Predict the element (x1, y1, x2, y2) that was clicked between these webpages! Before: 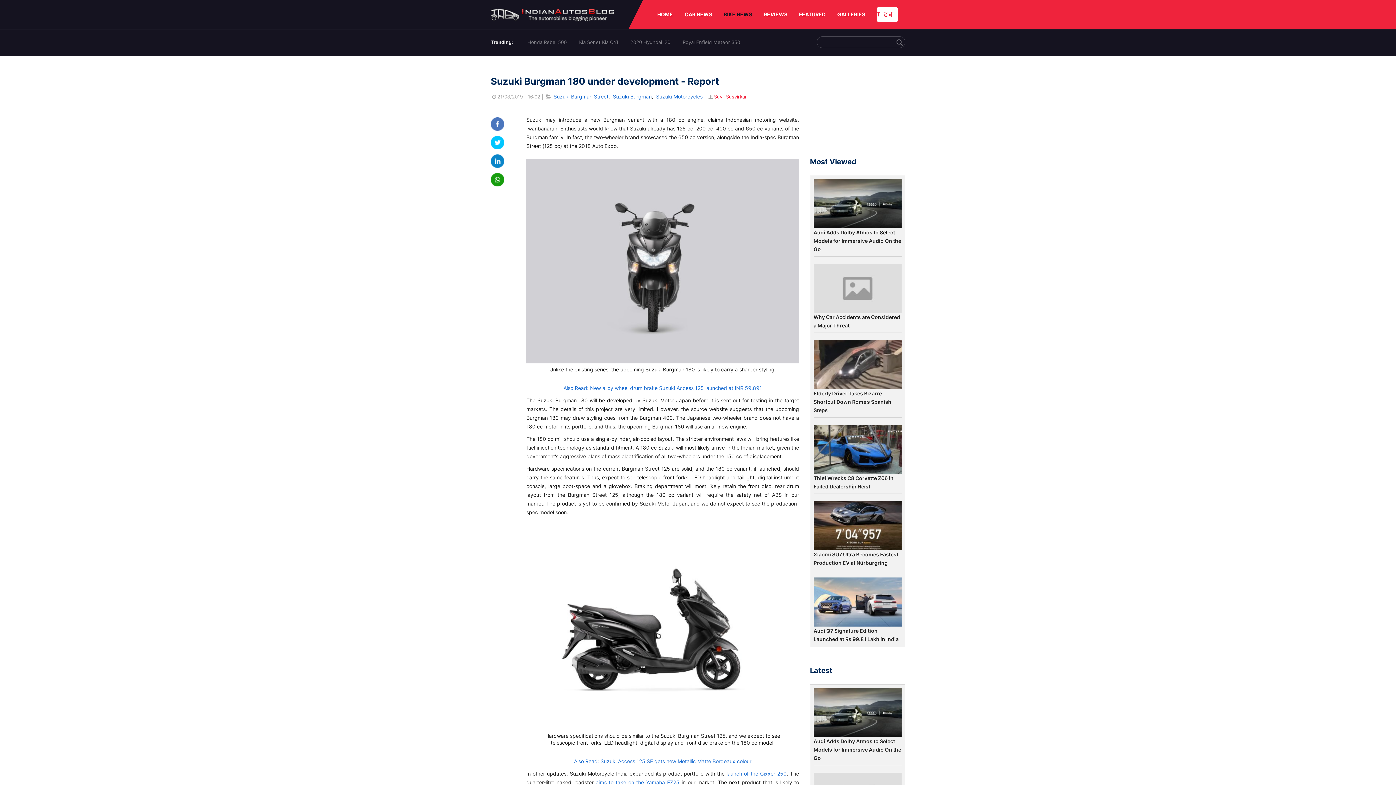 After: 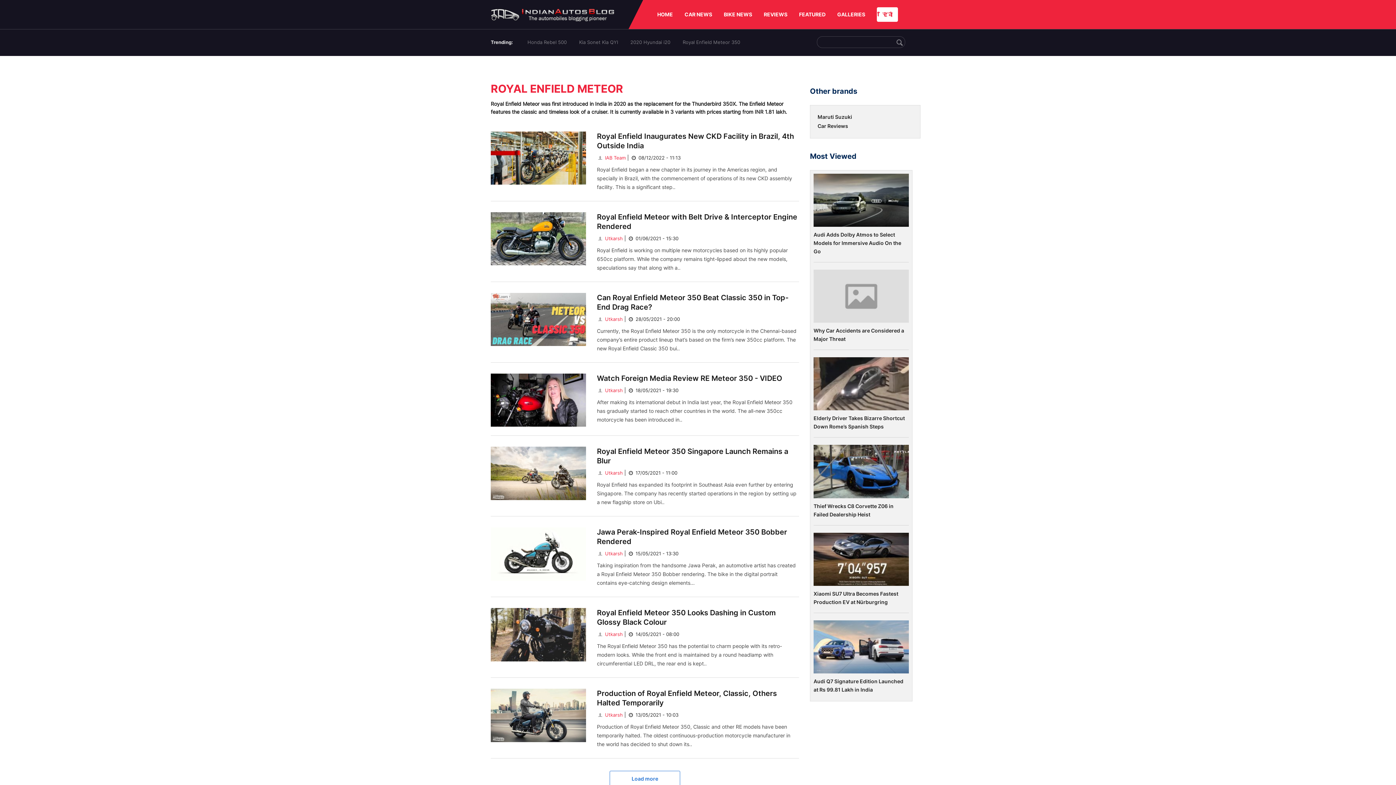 Action: label: Royal Enfield Meteor 350 bbox: (682, 39, 740, 45)